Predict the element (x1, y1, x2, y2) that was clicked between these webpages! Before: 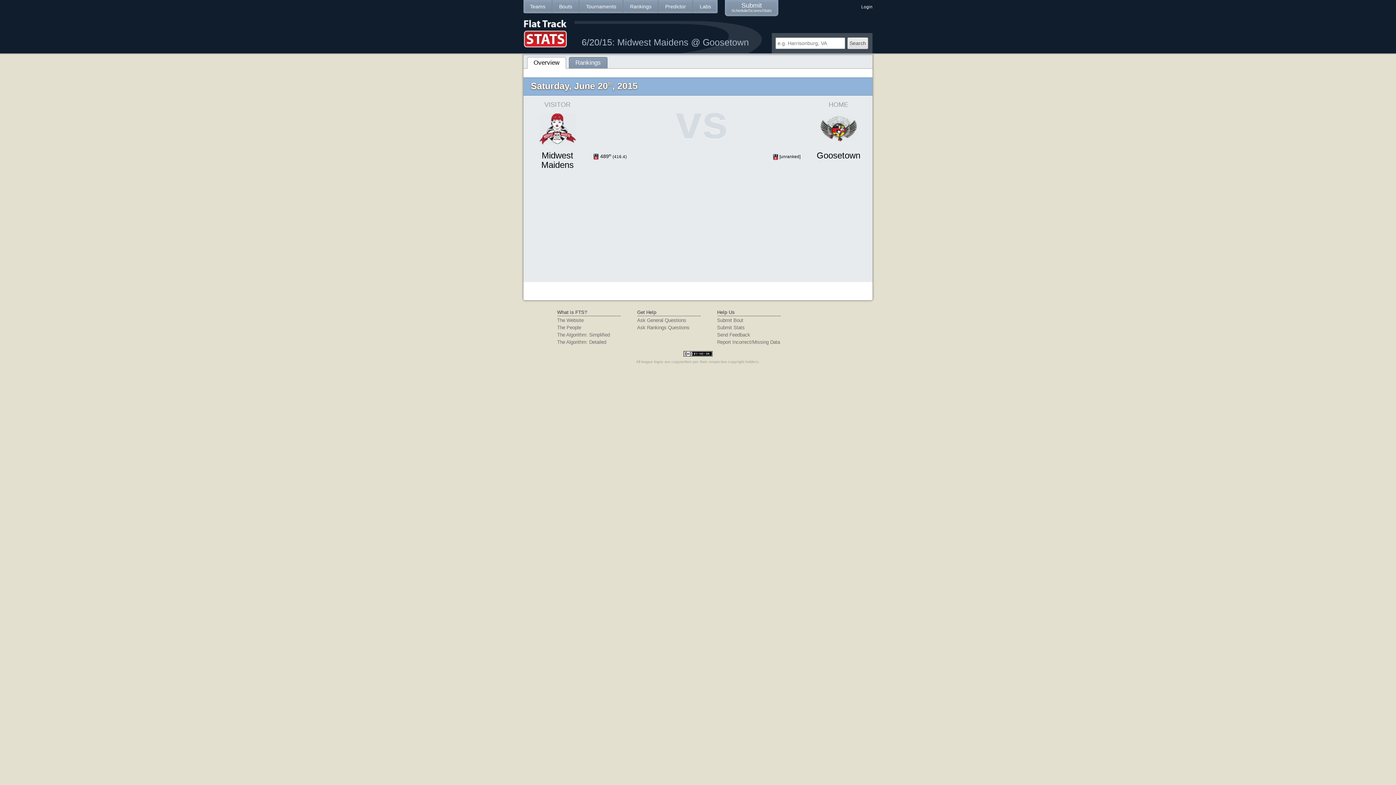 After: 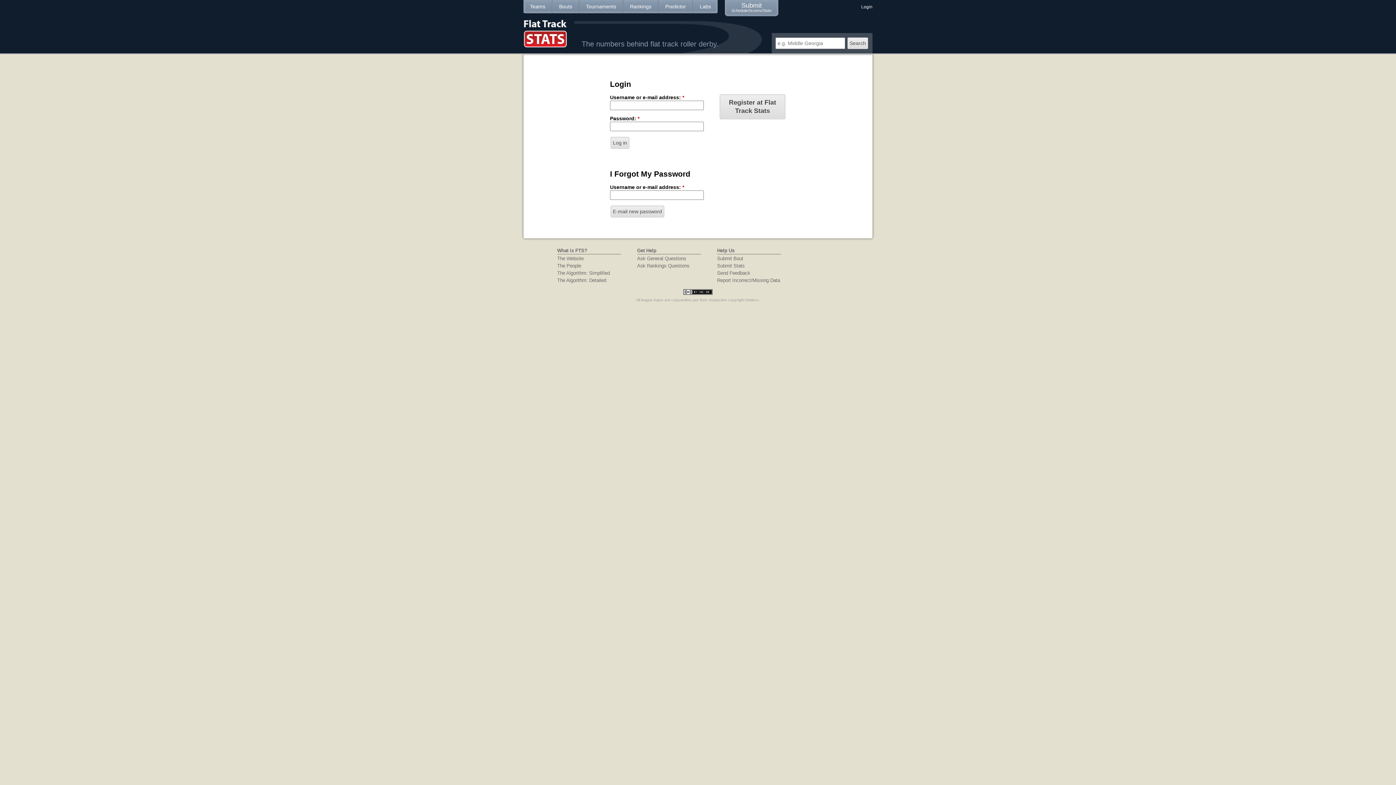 Action: bbox: (861, 4, 872, 9) label: Login